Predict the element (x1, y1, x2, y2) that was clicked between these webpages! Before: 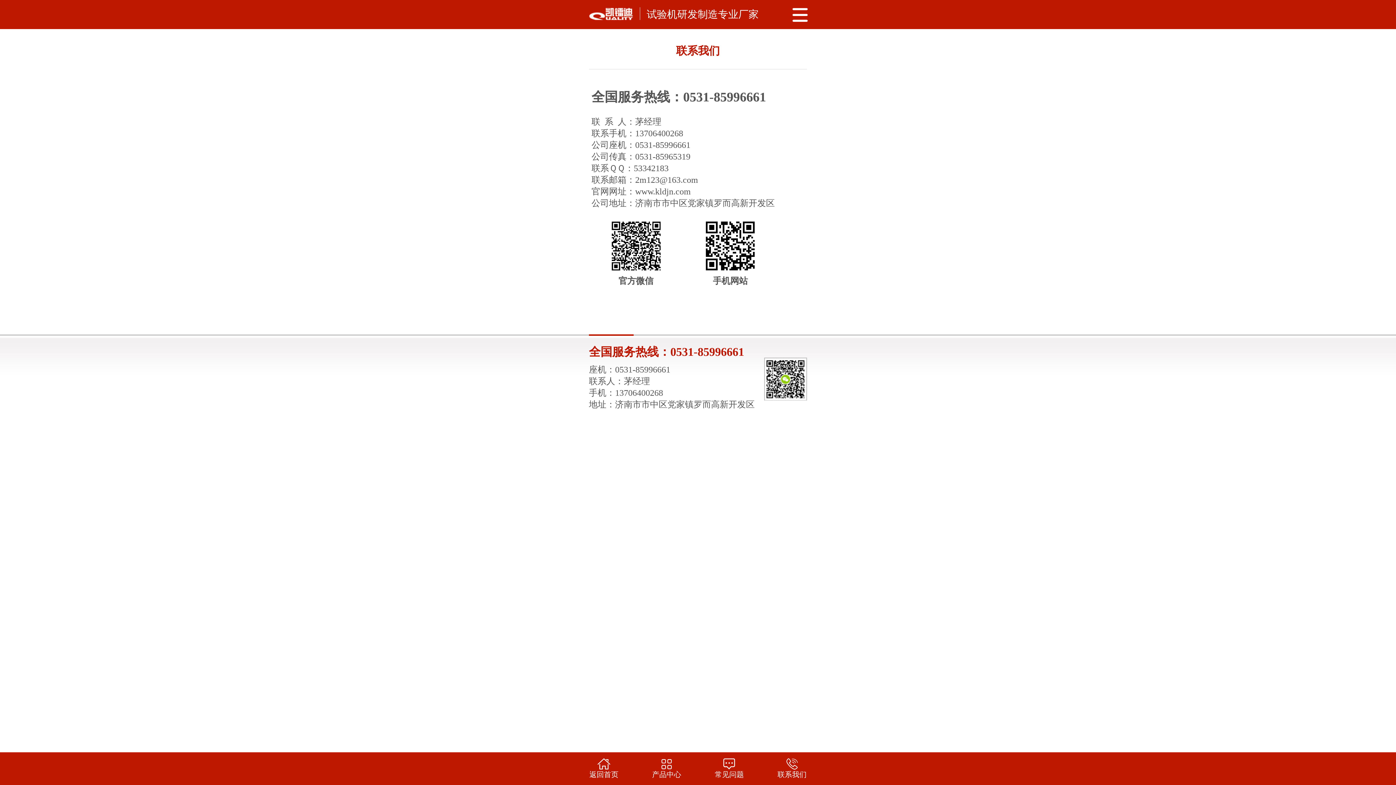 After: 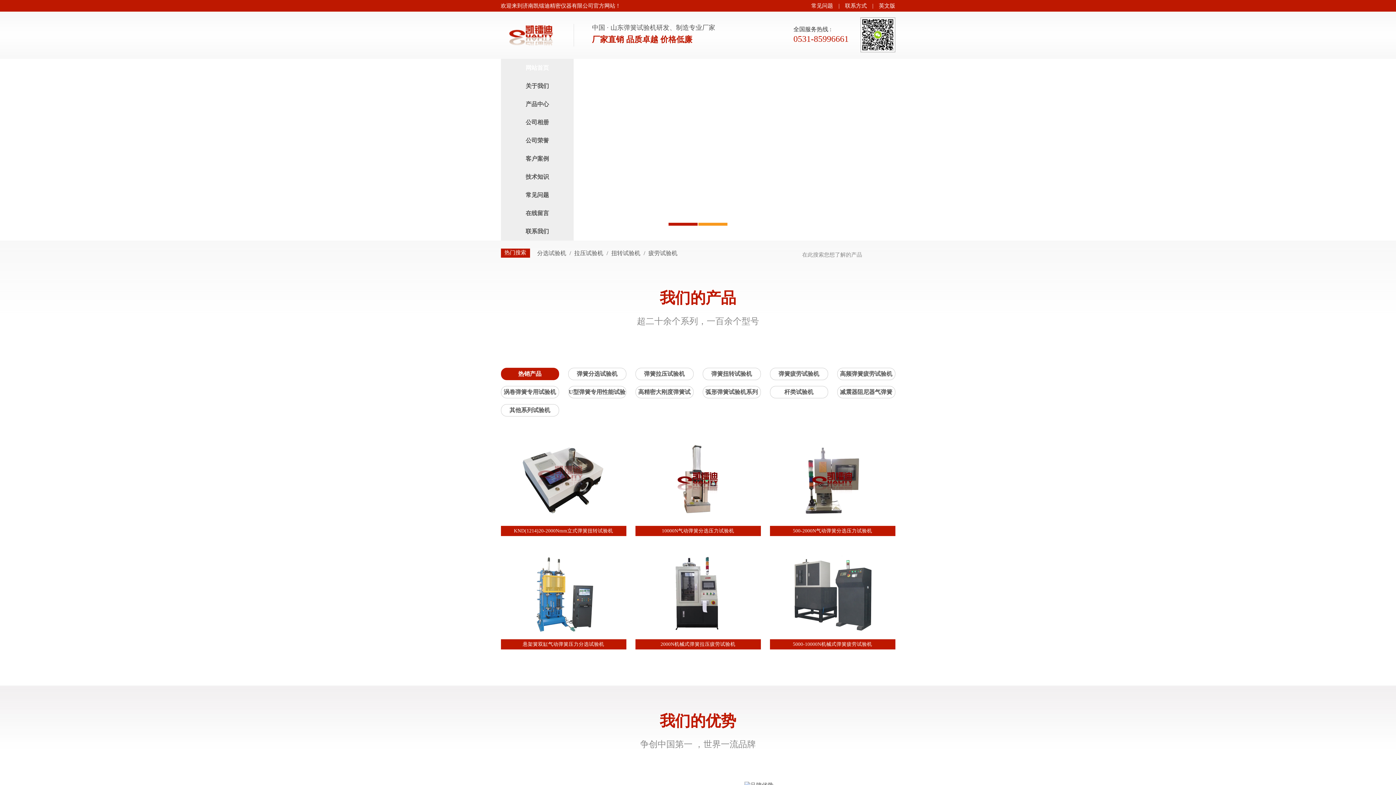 Action: bbox: (572, 757, 635, 780) label: 
返回首页